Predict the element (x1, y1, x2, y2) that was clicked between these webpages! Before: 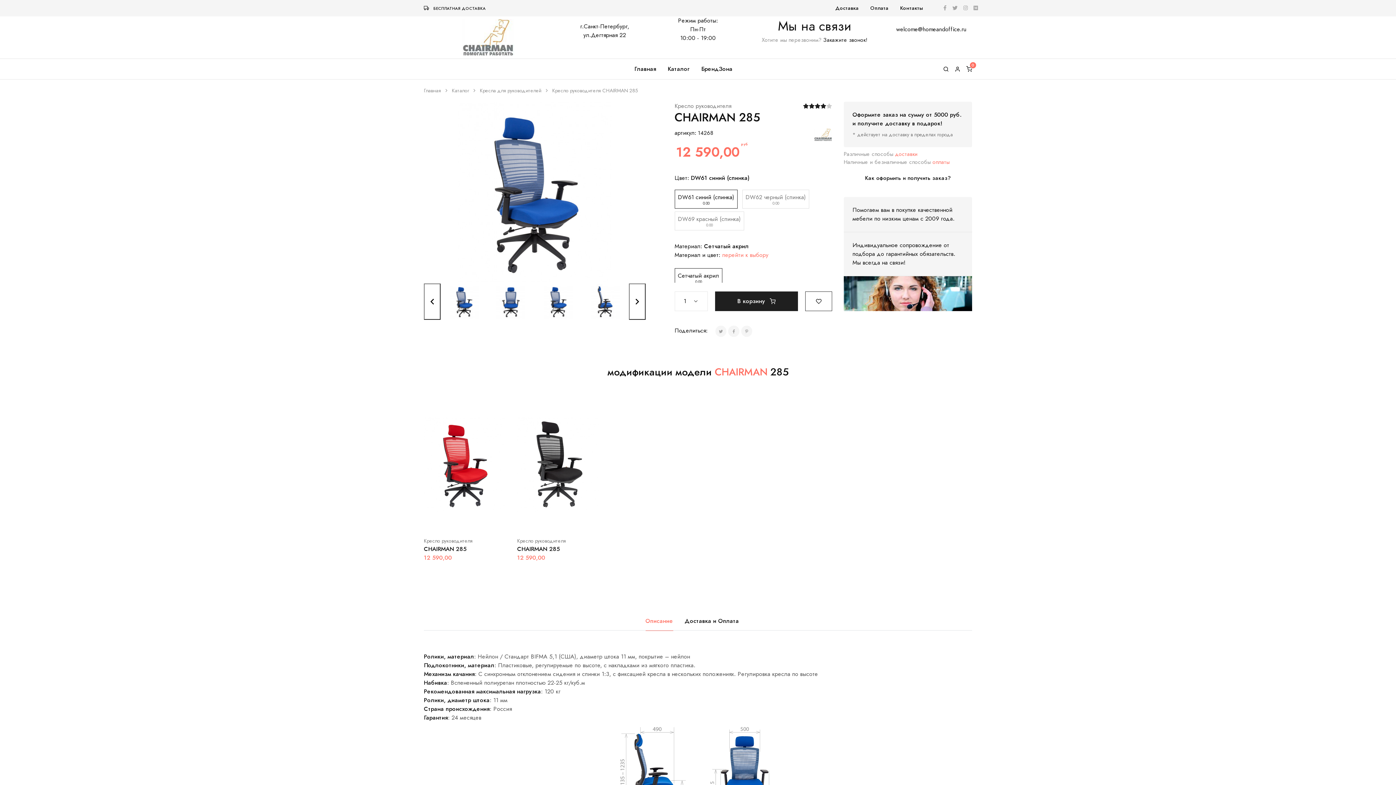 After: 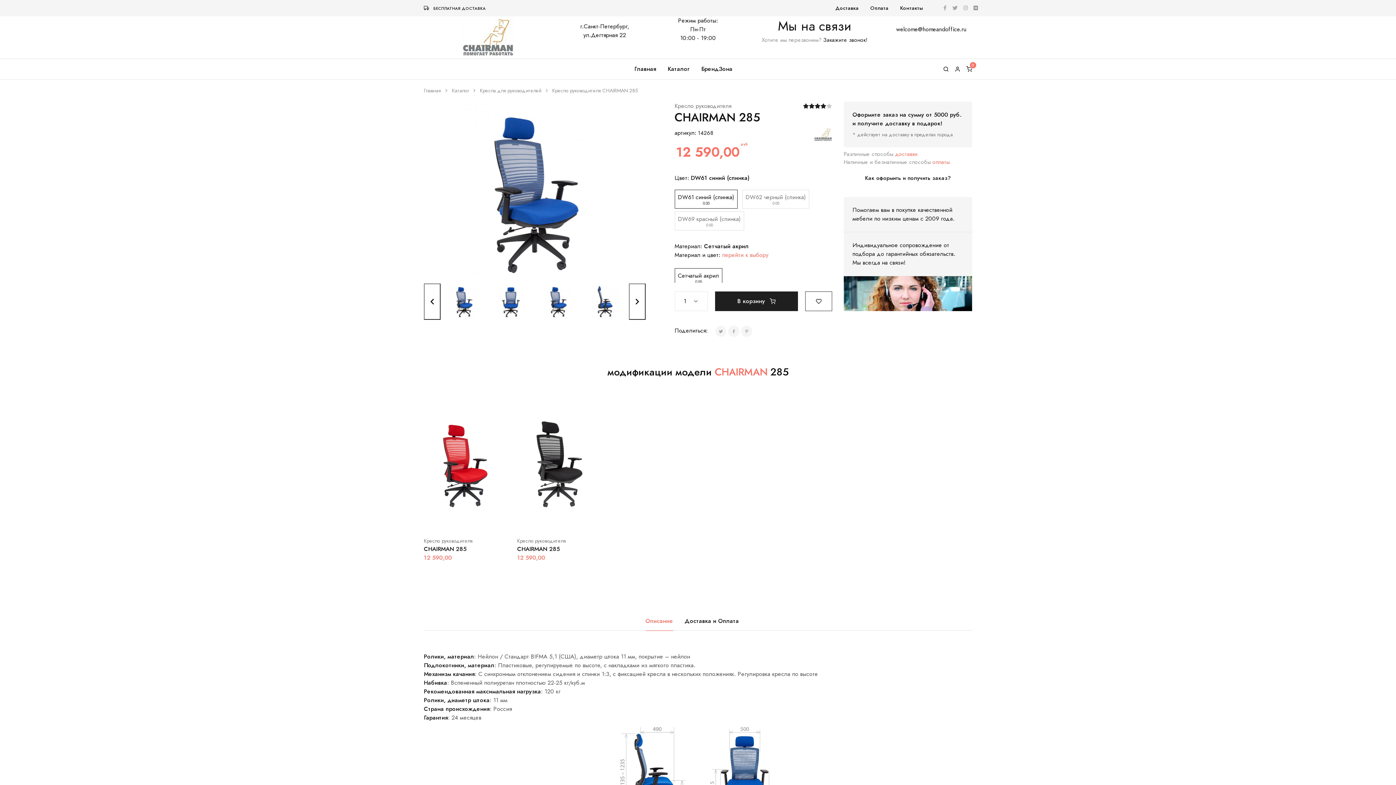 Action: bbox: (968, 1, 984, 14)